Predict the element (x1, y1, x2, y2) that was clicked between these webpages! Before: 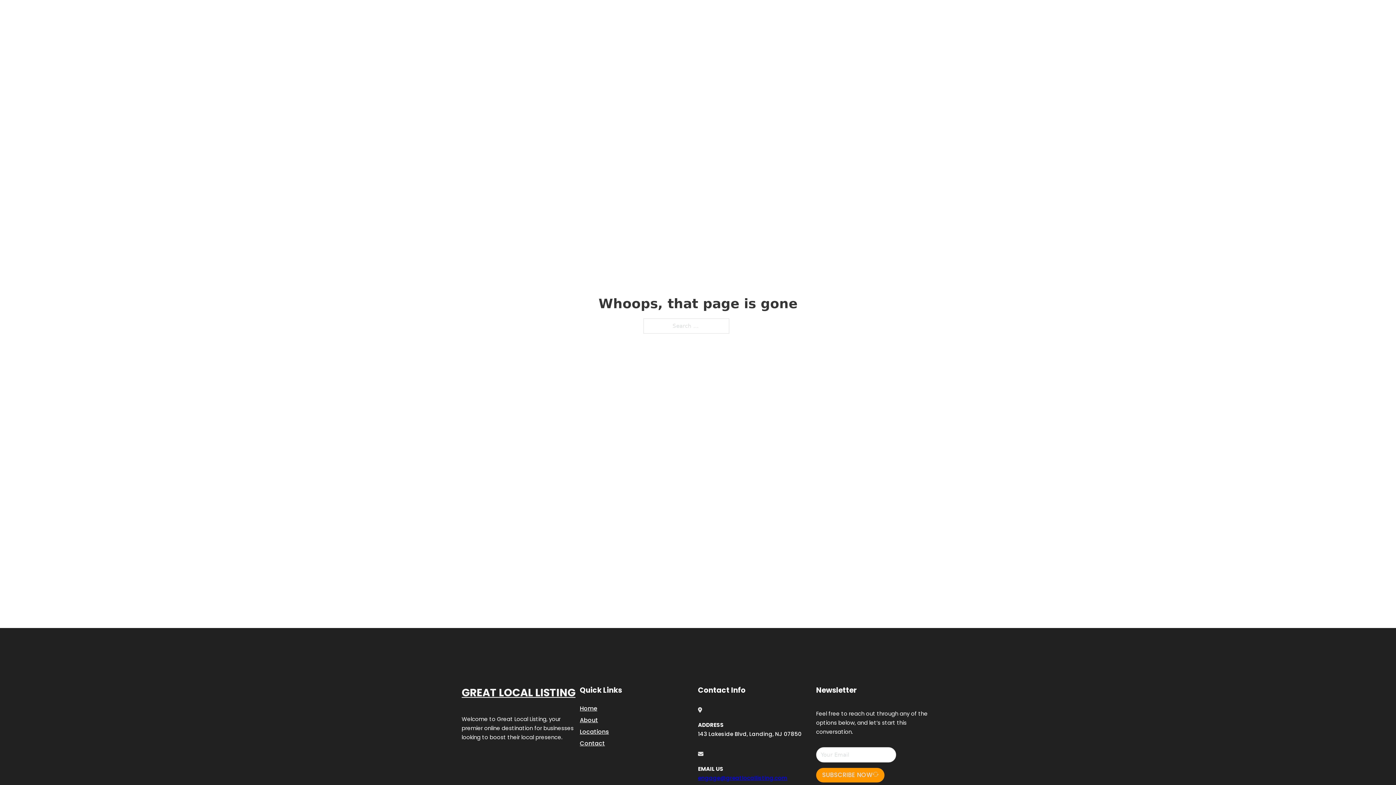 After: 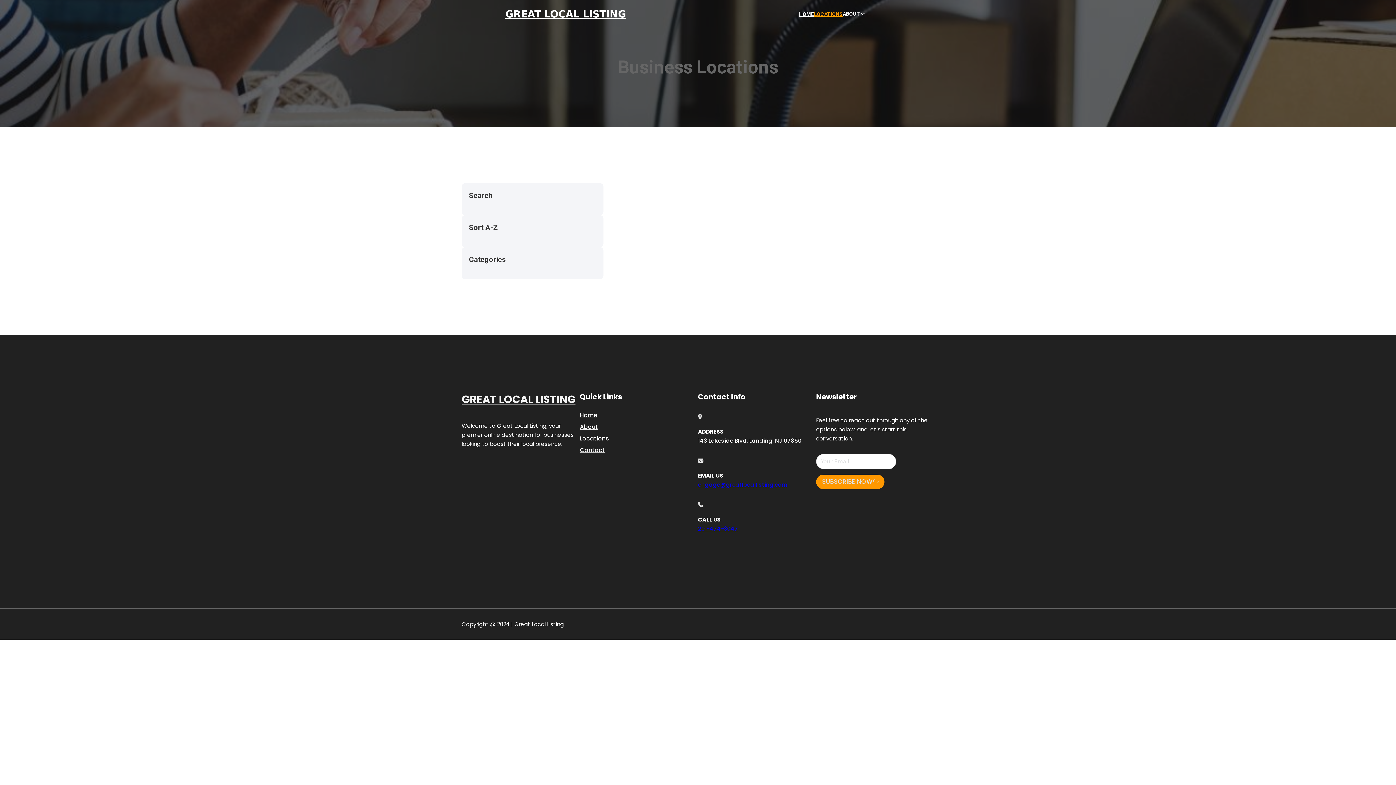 Action: bbox: (814, 10, 842, 18) label: LOCATIONS